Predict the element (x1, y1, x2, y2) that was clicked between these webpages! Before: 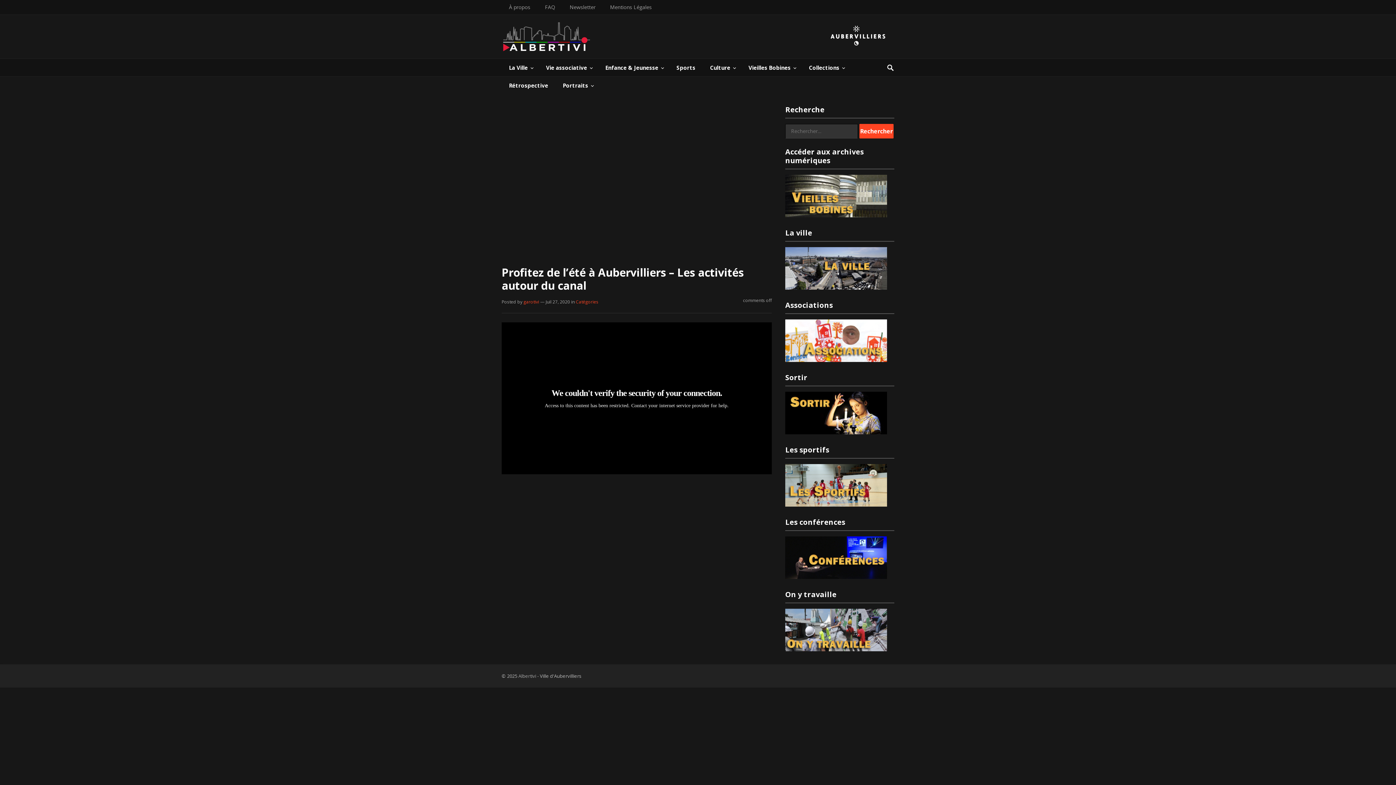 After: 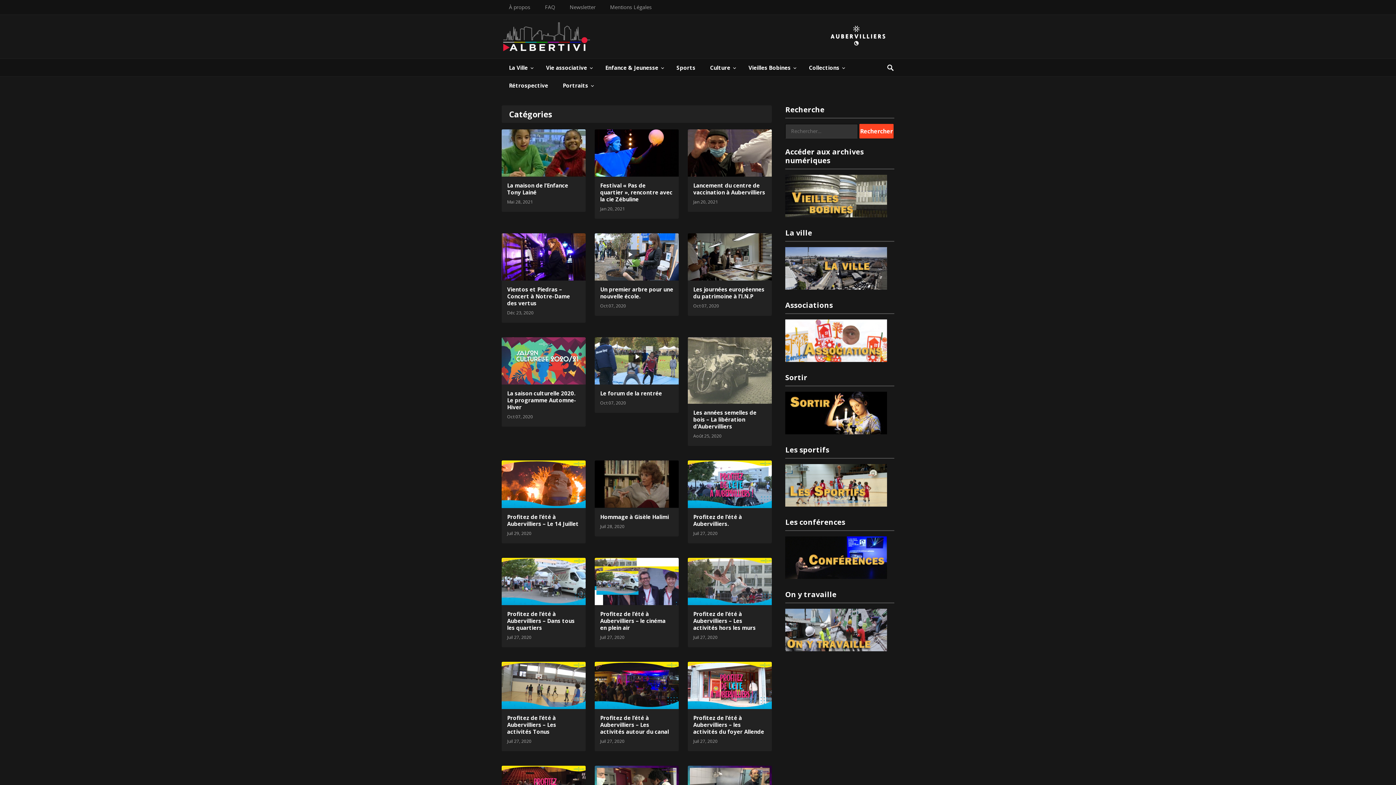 Action: bbox: (576, 298, 598, 305) label: Catégories